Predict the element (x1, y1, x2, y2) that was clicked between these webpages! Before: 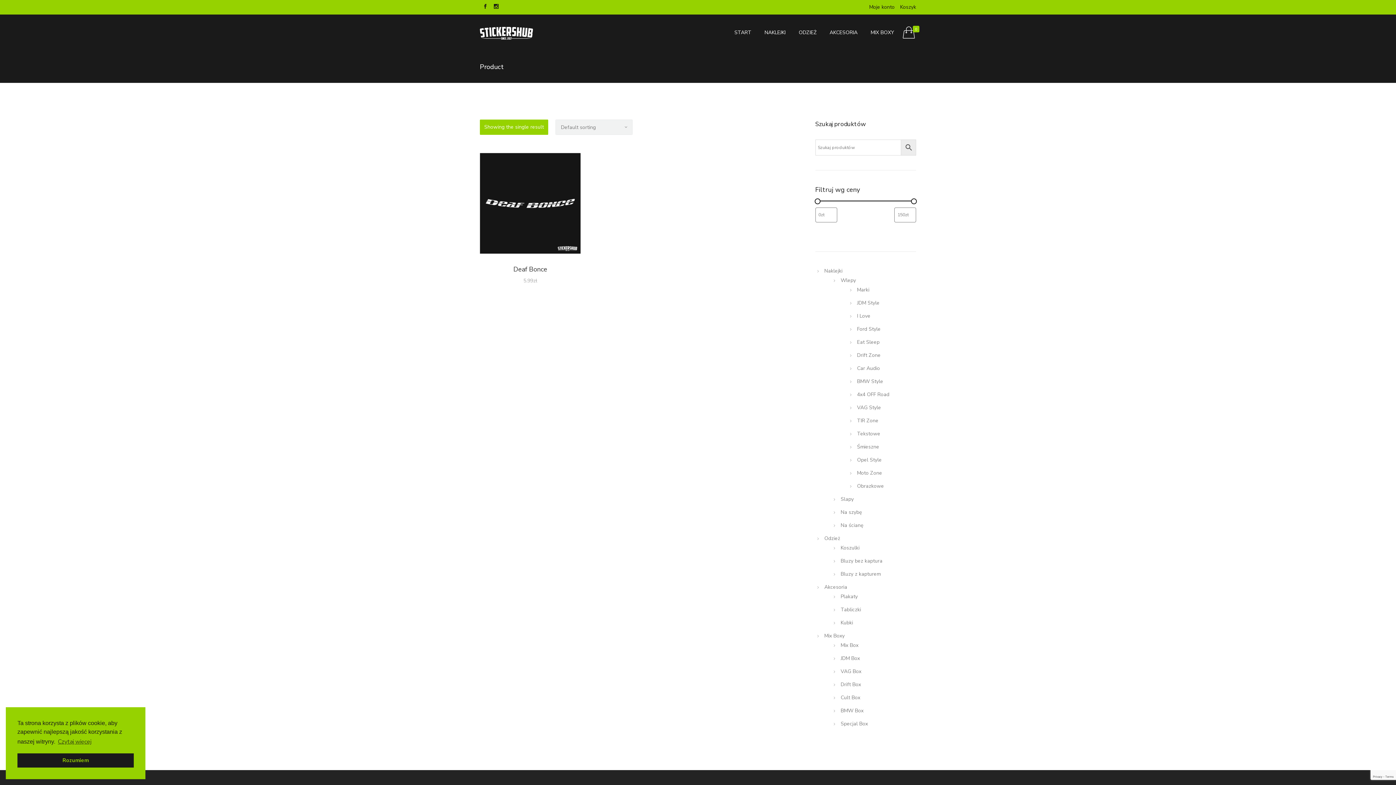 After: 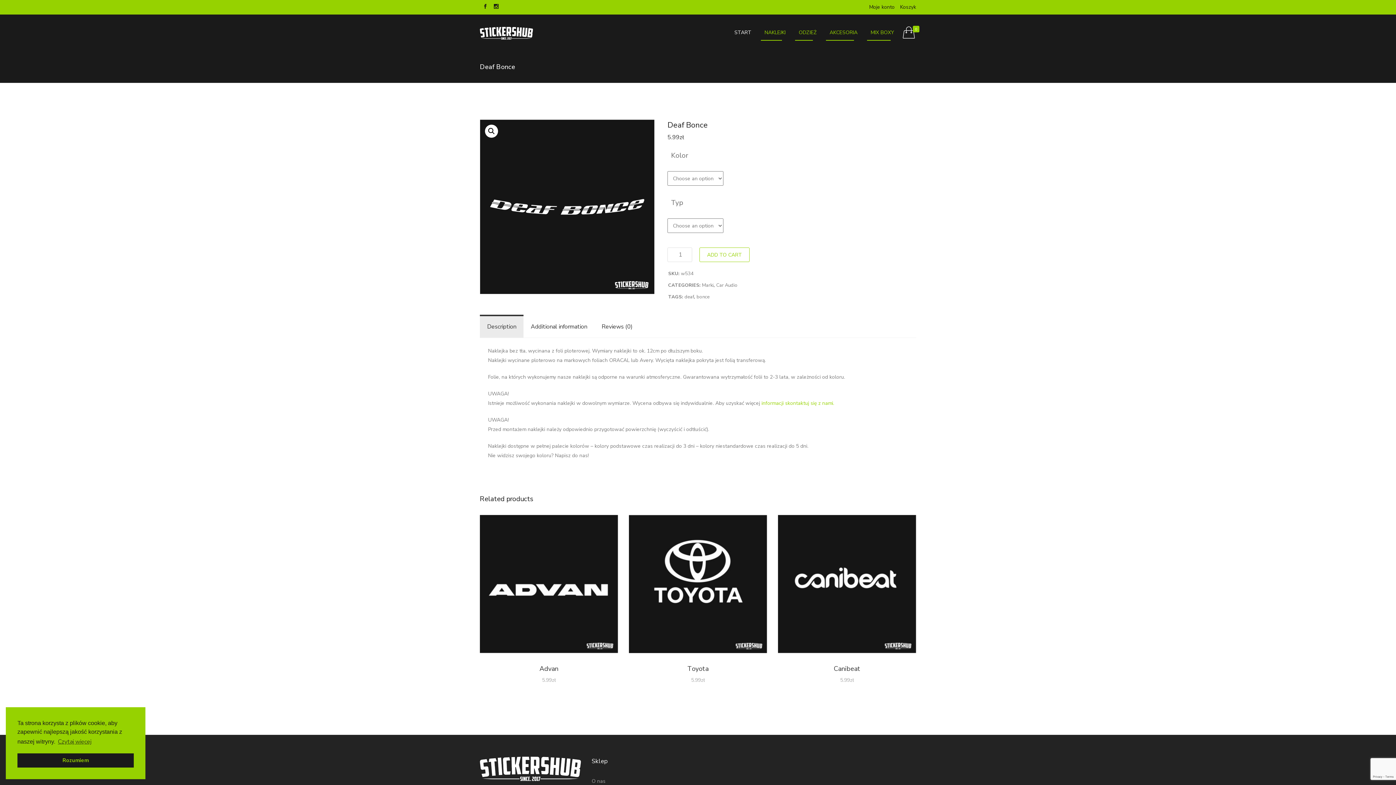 Action: label: Select options for “Deaf Bonce” bbox: (503, 197, 557, 211)